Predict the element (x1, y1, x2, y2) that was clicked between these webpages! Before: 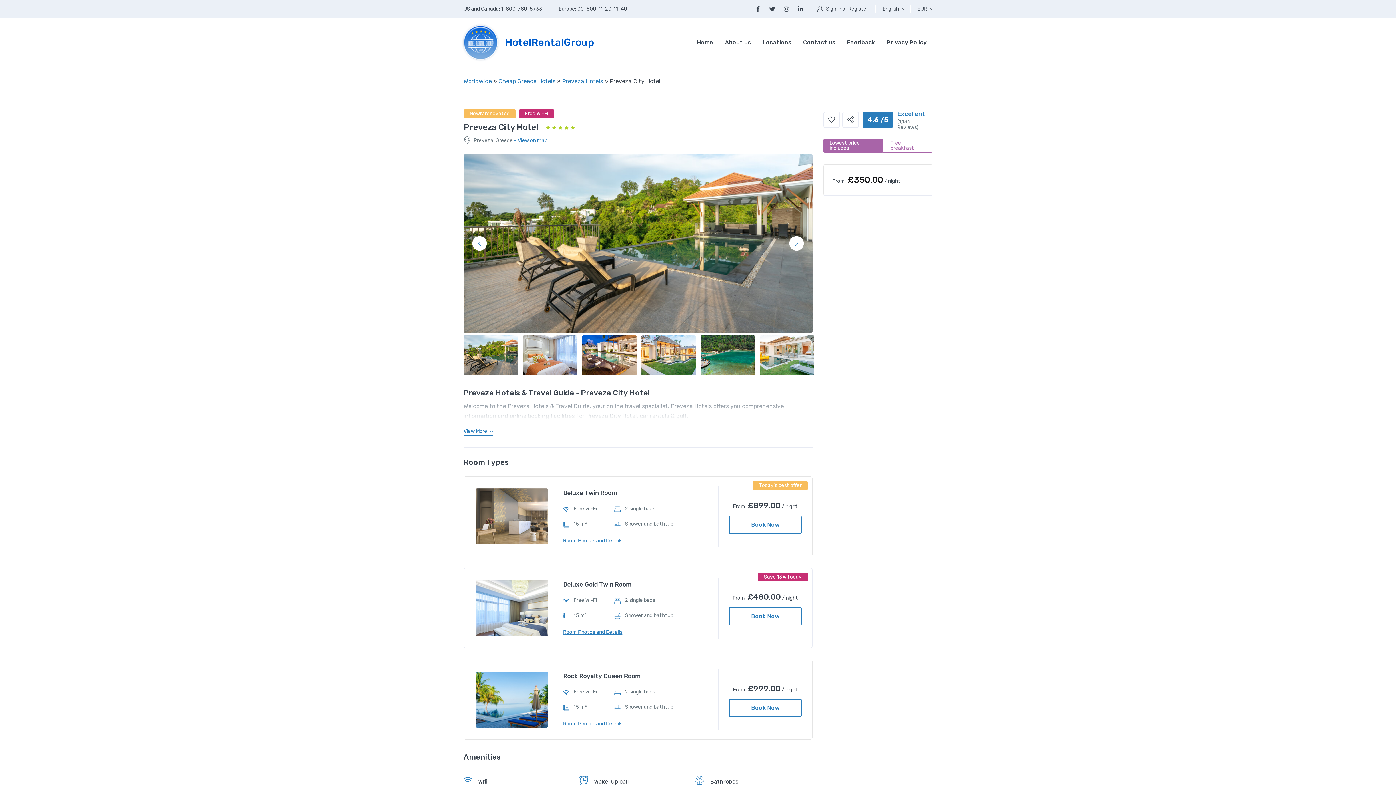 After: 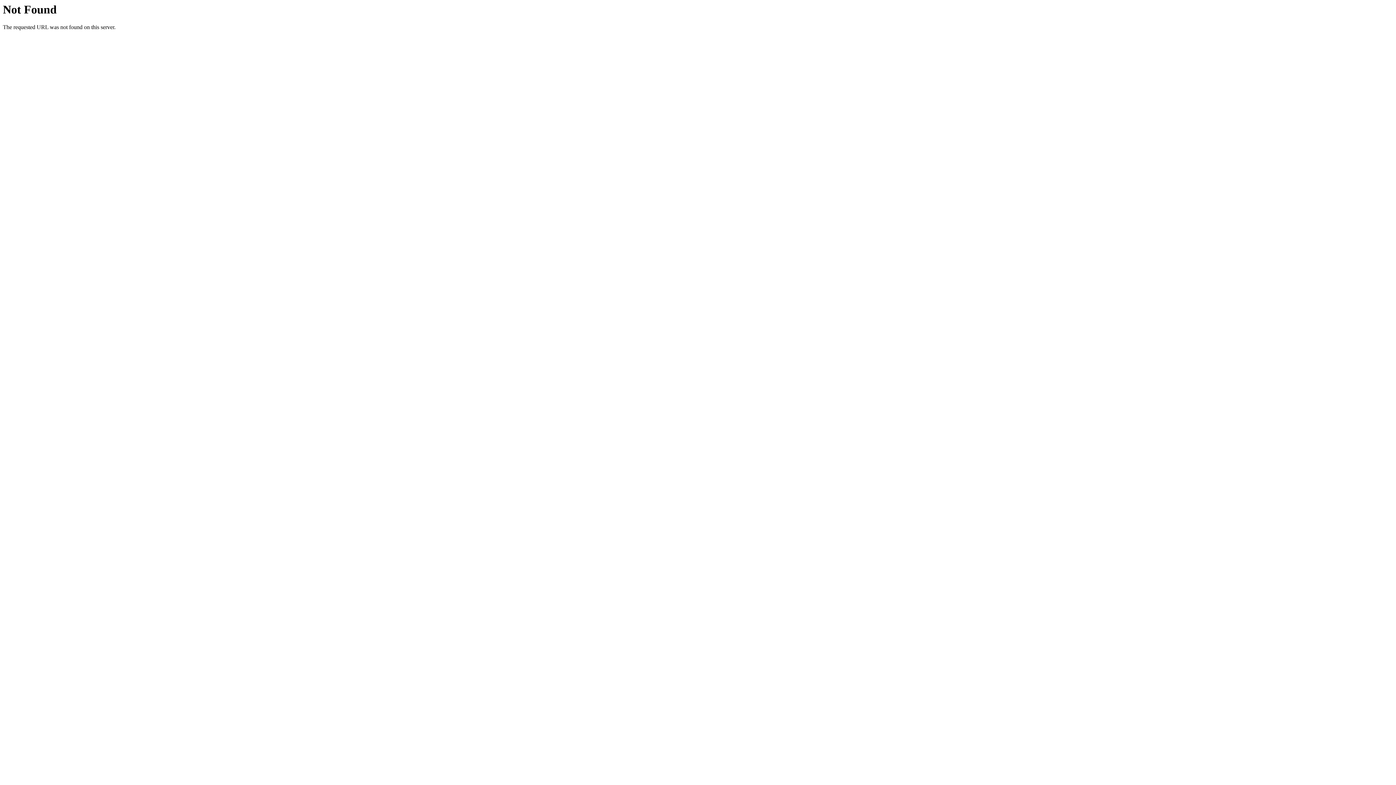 Action: label: Rock Royalty Queen Room bbox: (563, 672, 641, 681)